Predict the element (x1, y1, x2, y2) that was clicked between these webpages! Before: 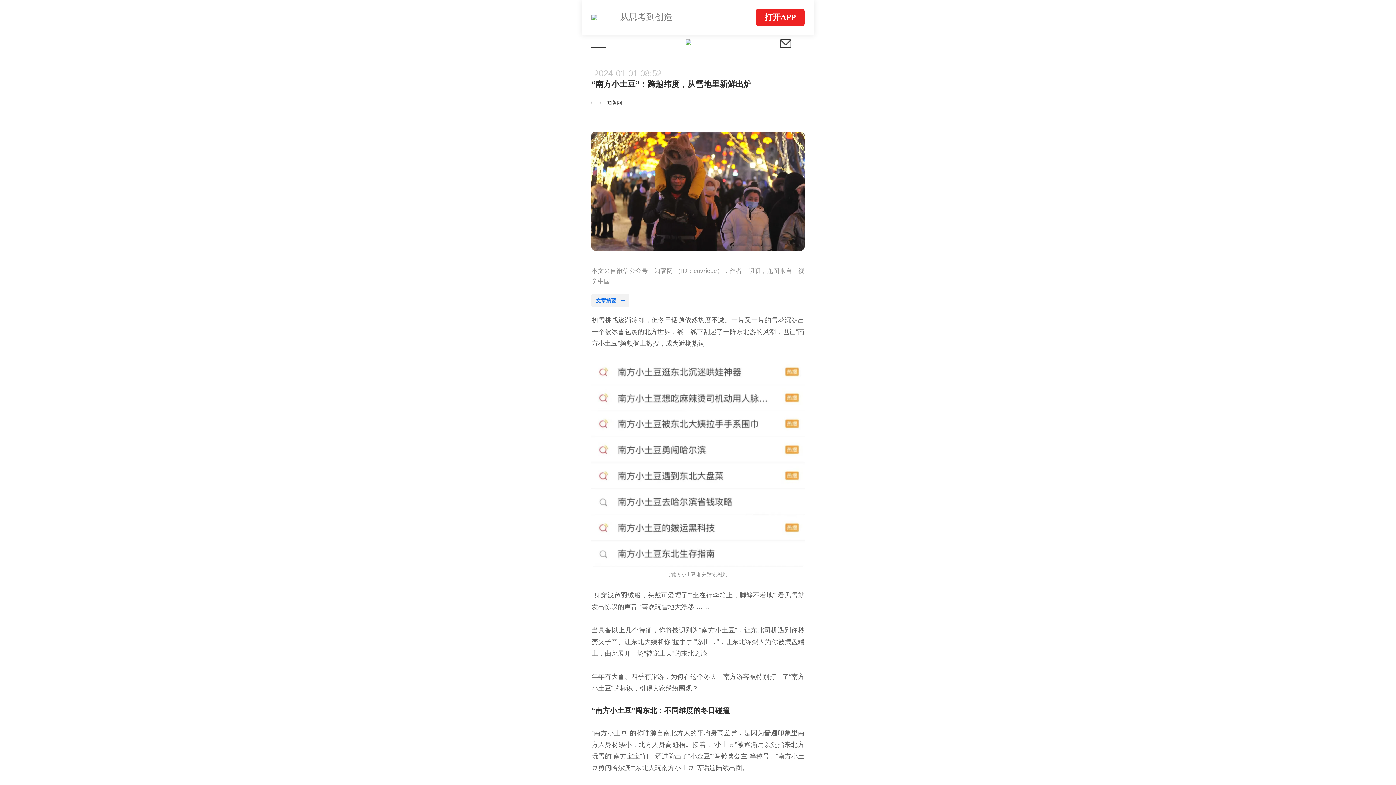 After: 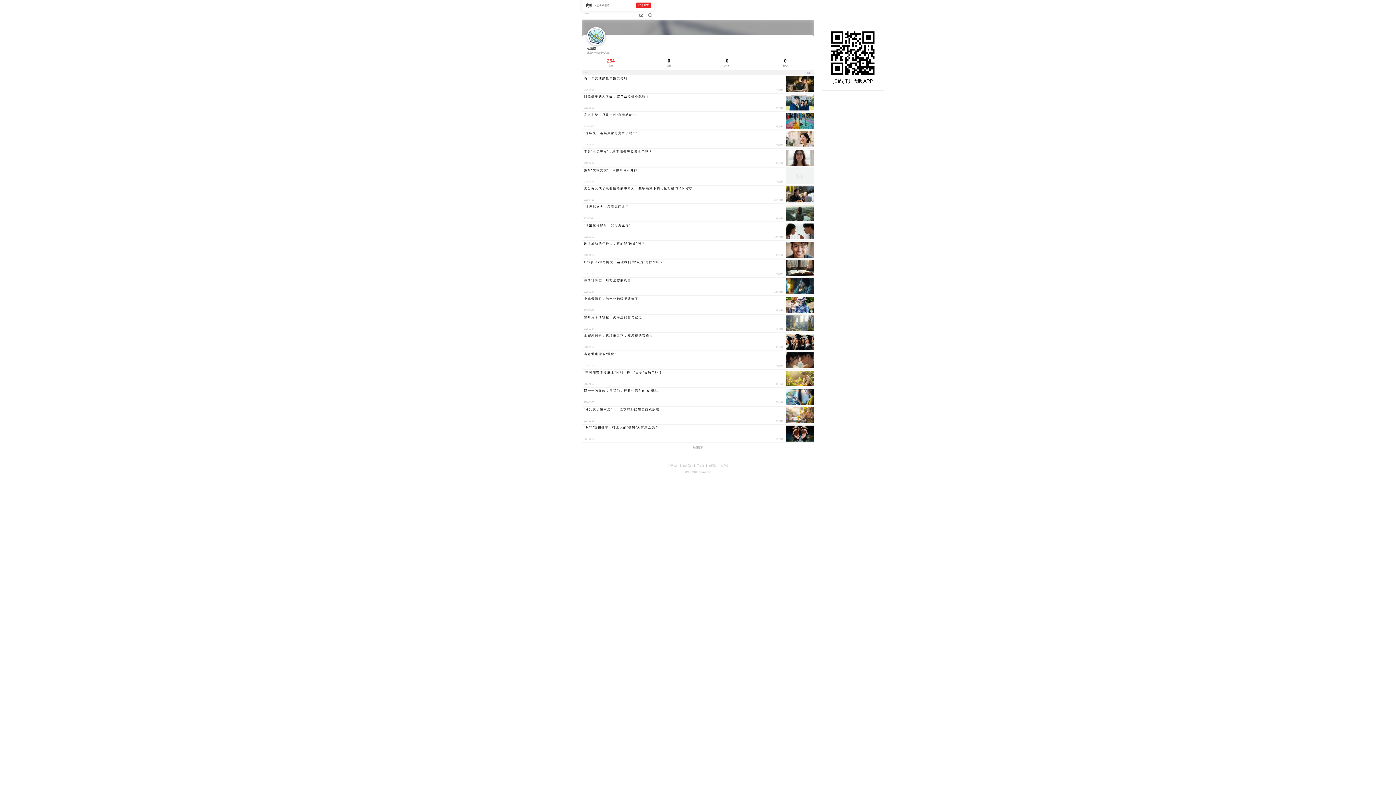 Action: label: 知著网 bbox: (591, 98, 798, 107)